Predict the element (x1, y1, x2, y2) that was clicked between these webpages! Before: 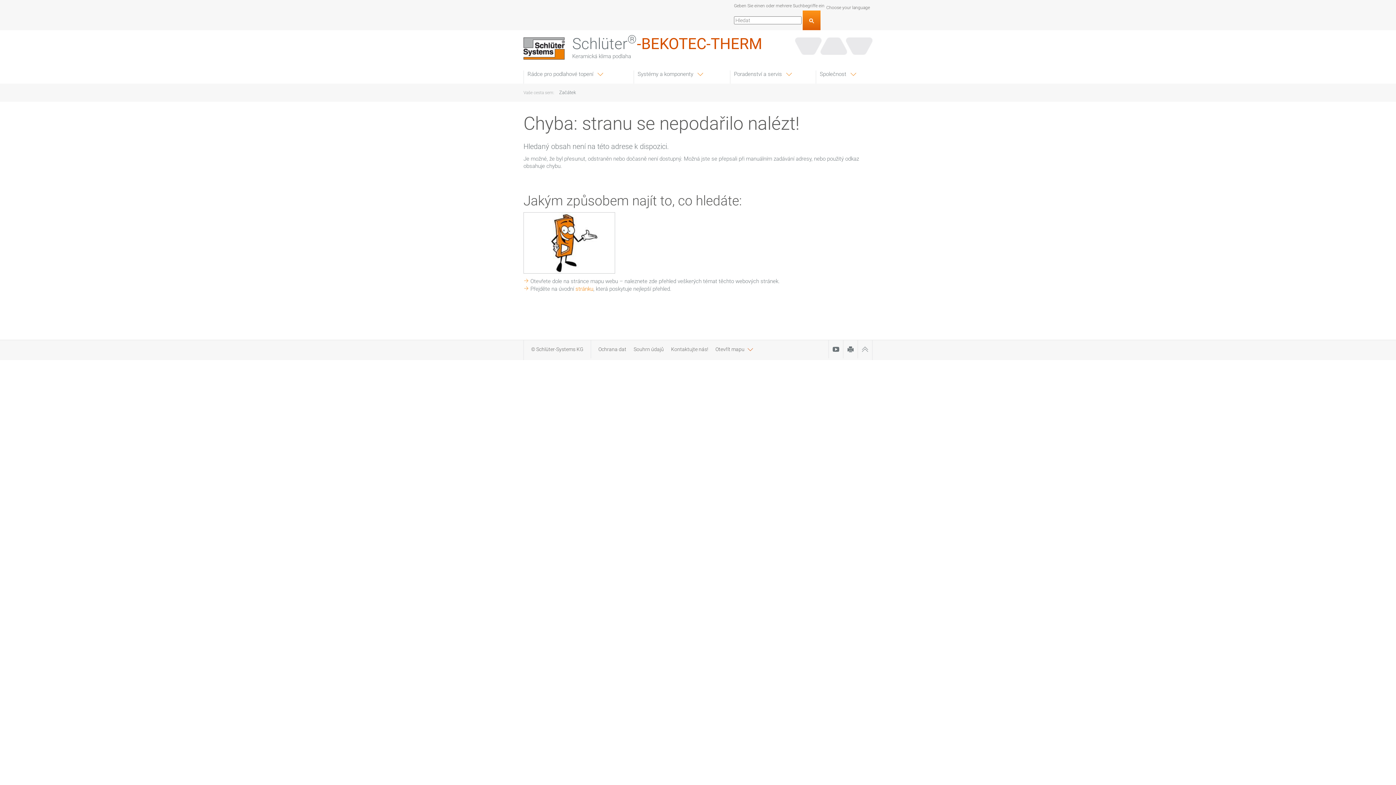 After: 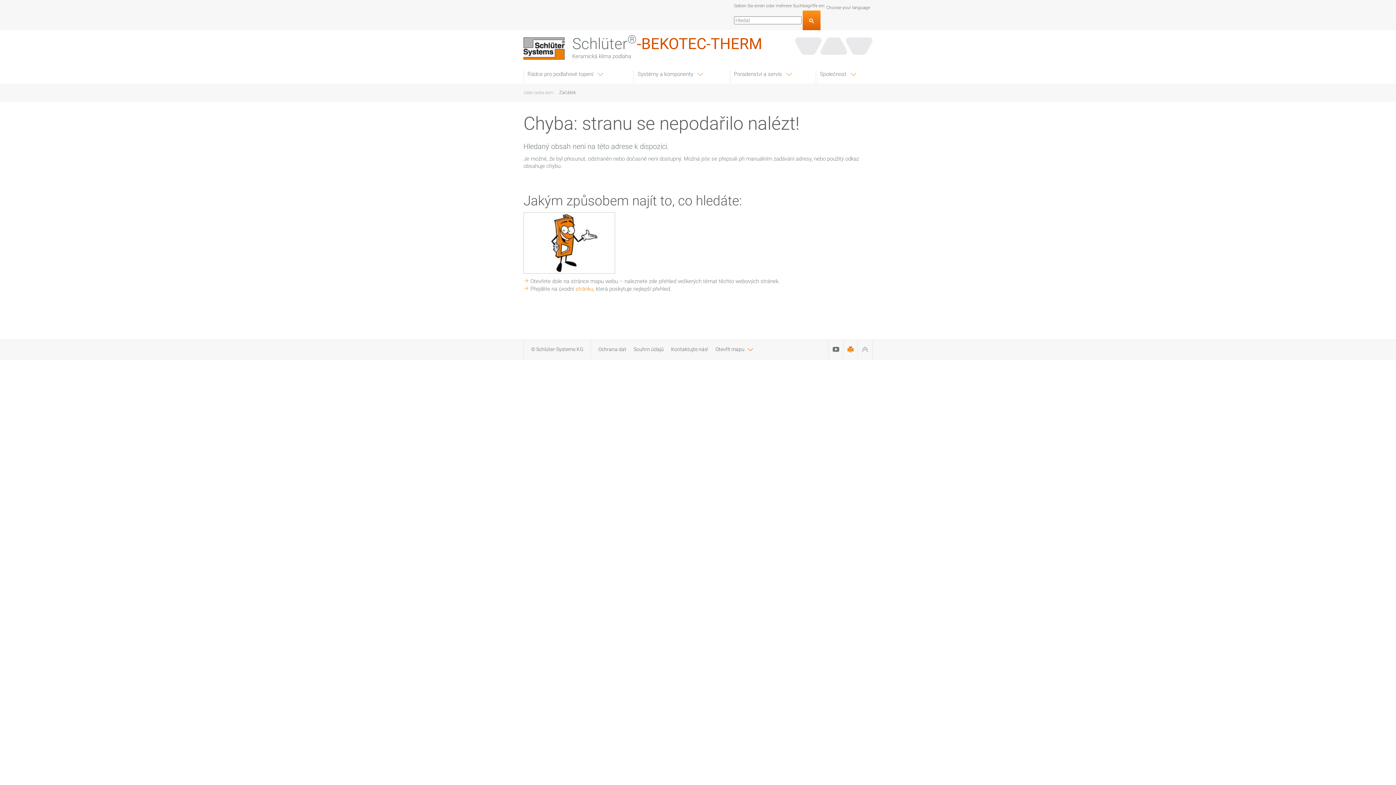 Action: bbox: (843, 340, 857, 358)